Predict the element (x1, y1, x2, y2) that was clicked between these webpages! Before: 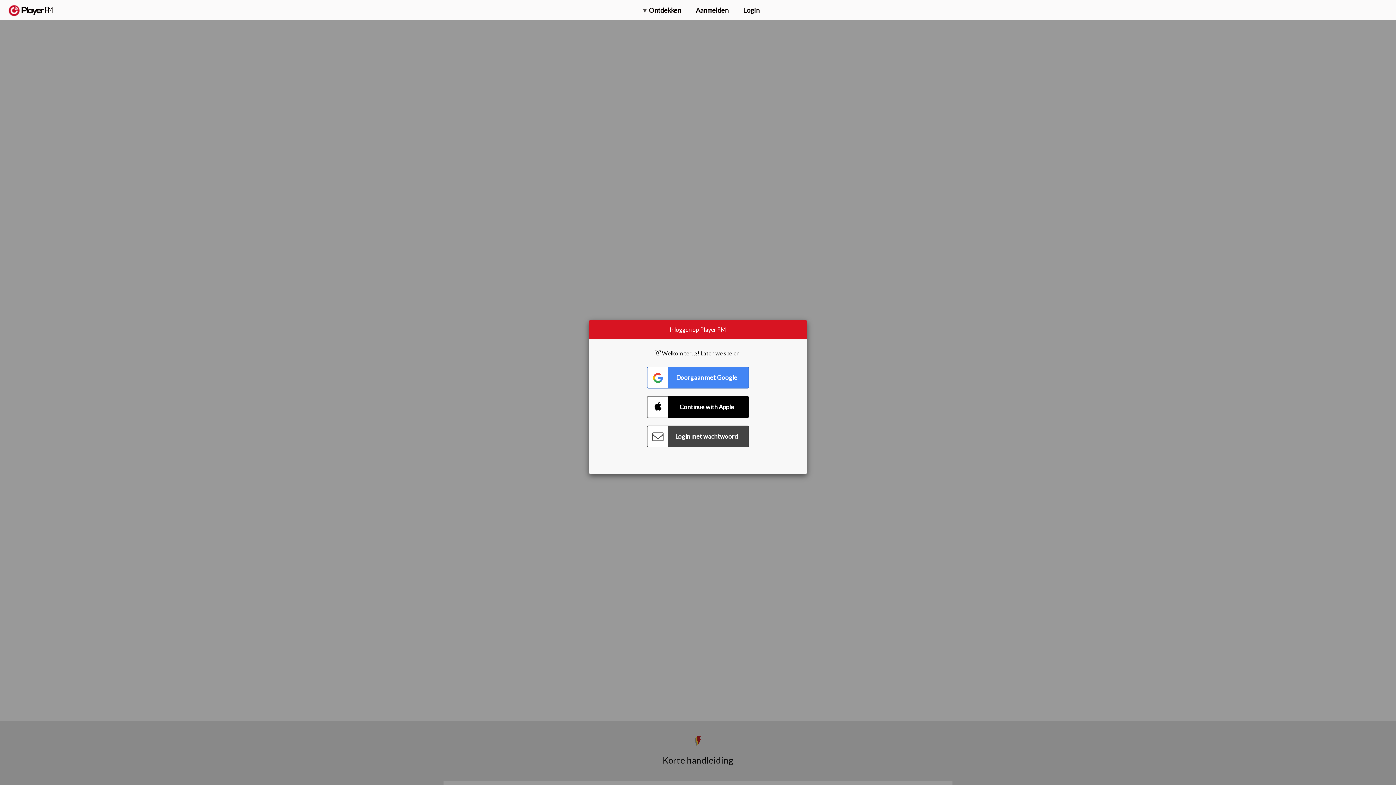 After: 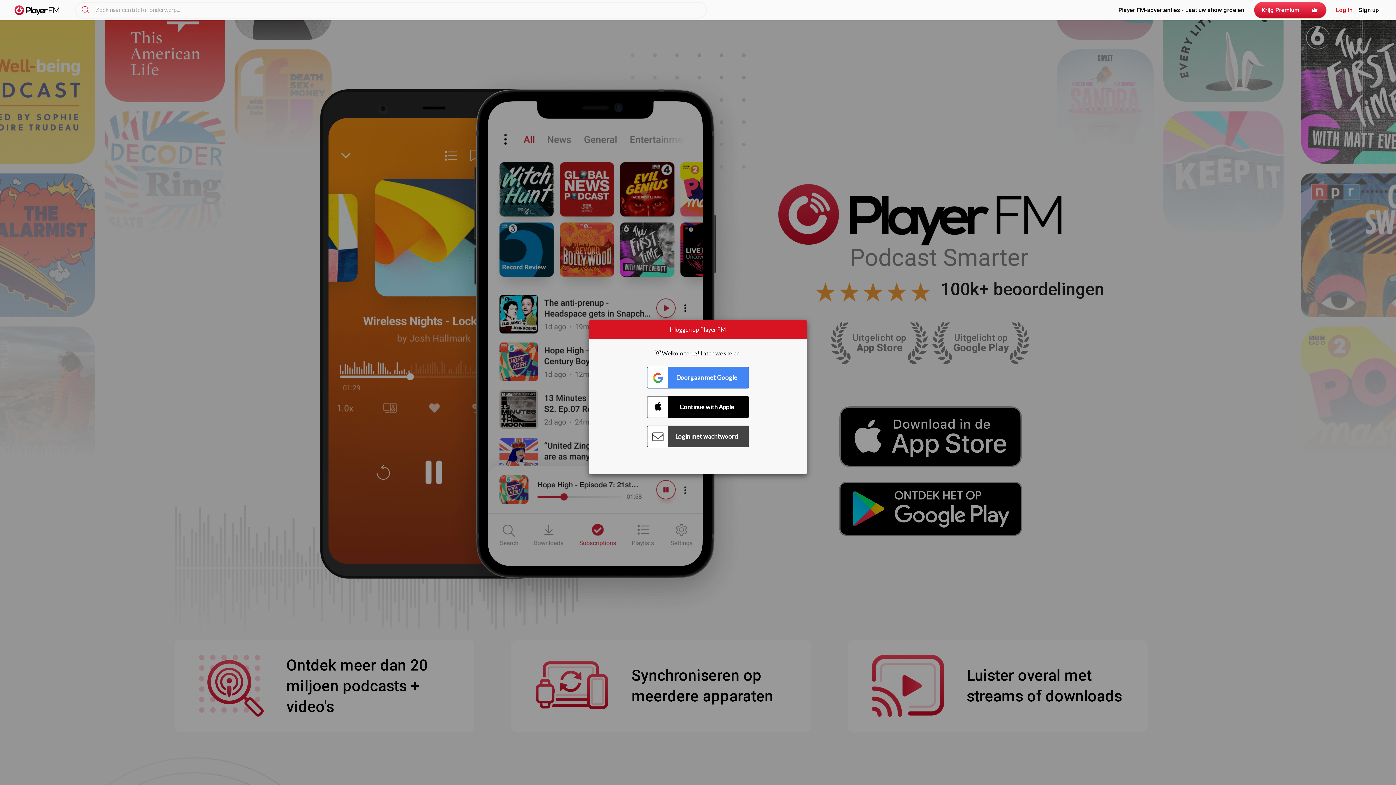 Action: bbox: (8, 5, 52, 15) label:  